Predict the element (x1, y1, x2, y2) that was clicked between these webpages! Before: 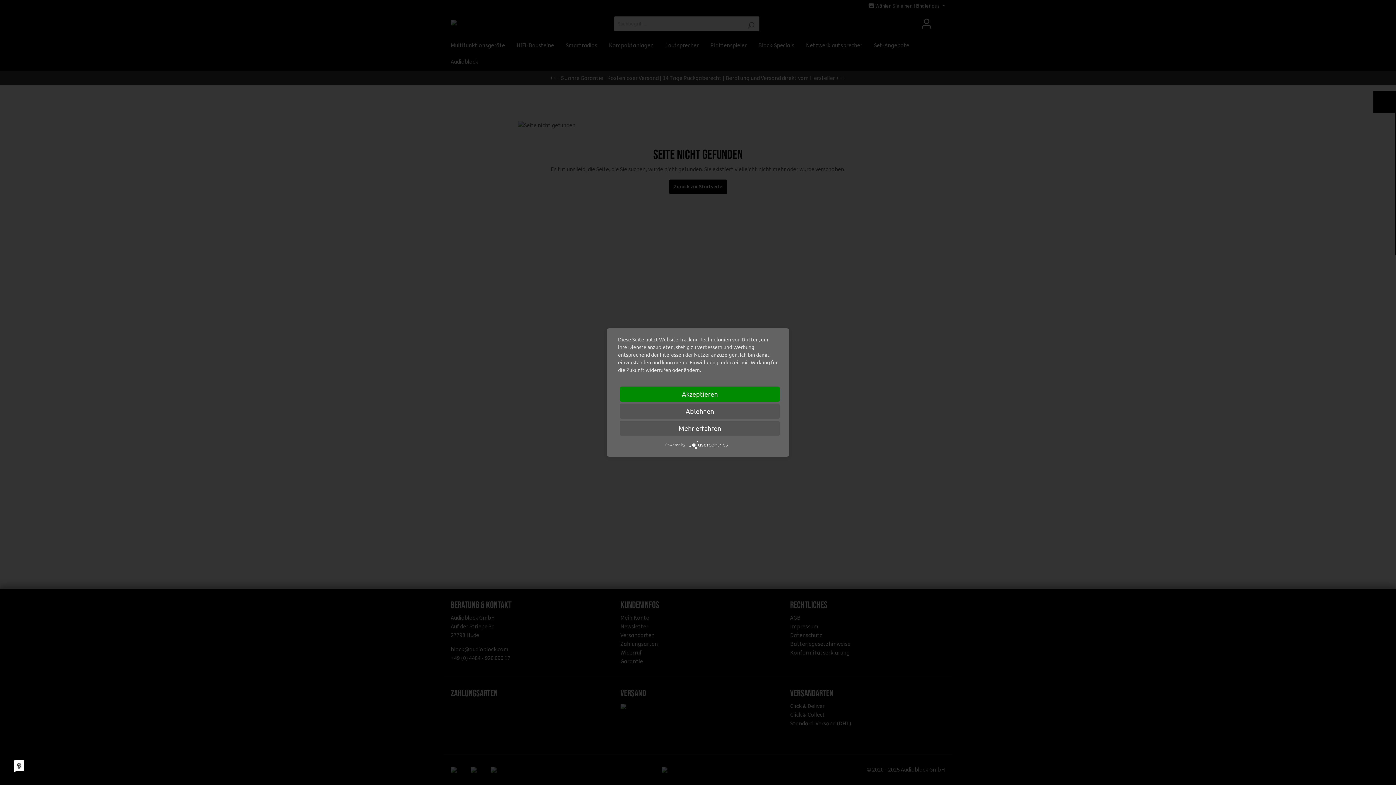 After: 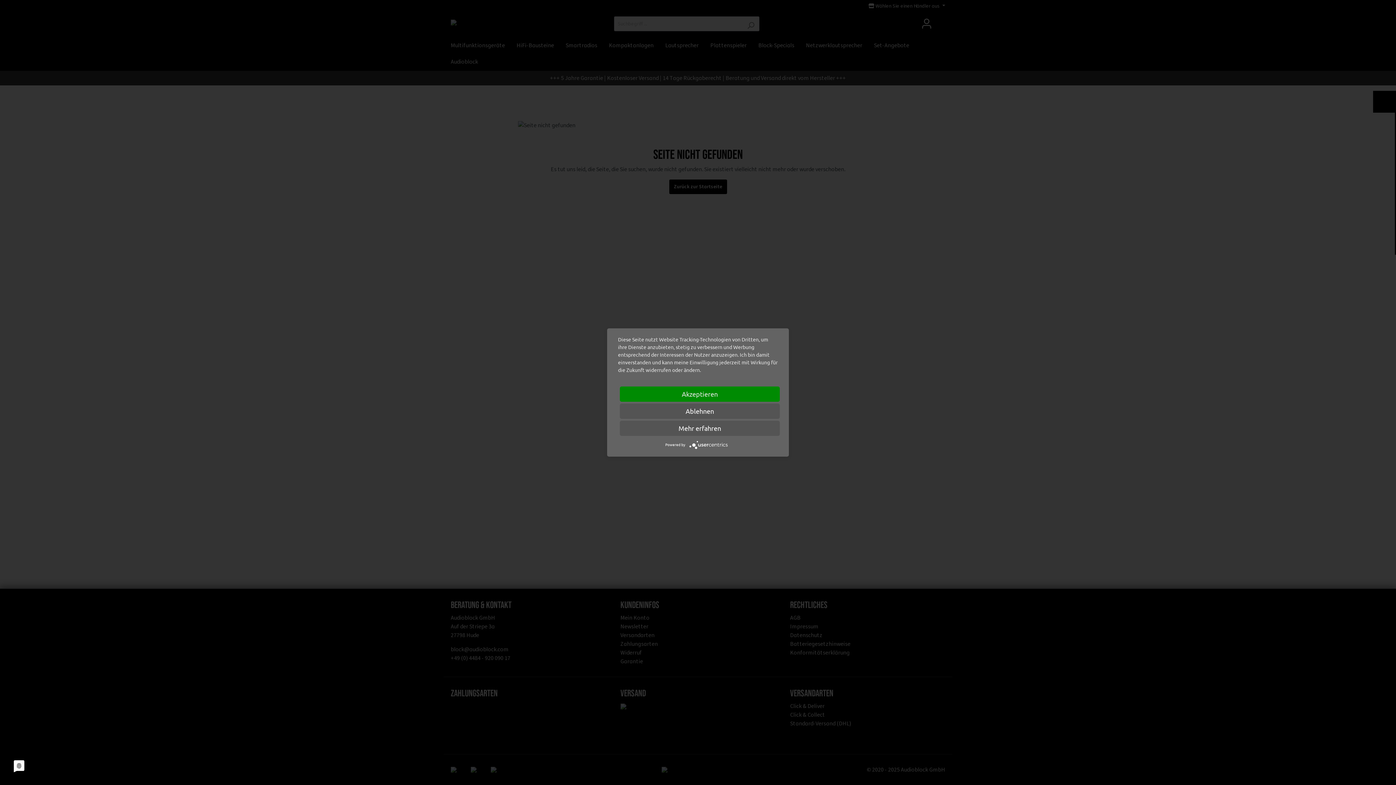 Action: bbox: (689, 441, 730, 447)